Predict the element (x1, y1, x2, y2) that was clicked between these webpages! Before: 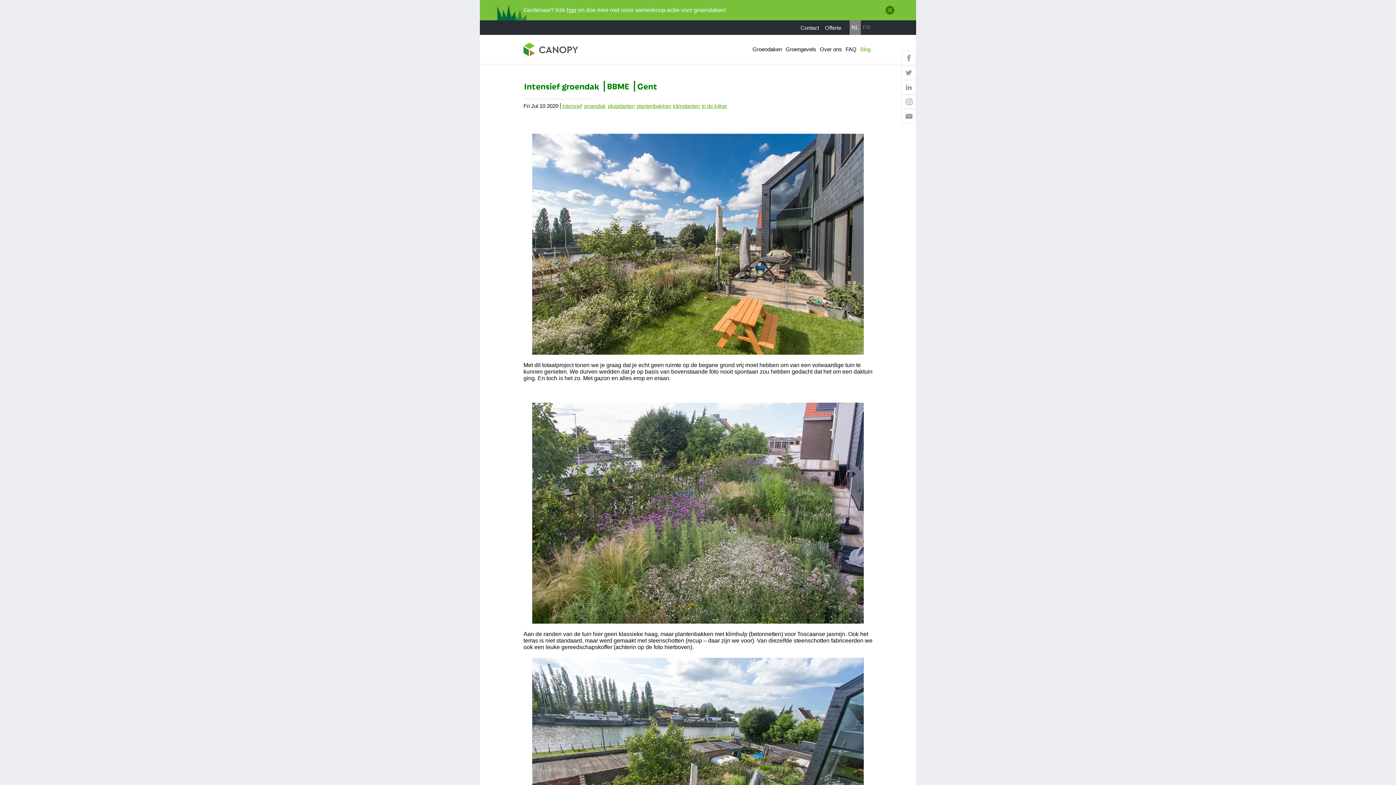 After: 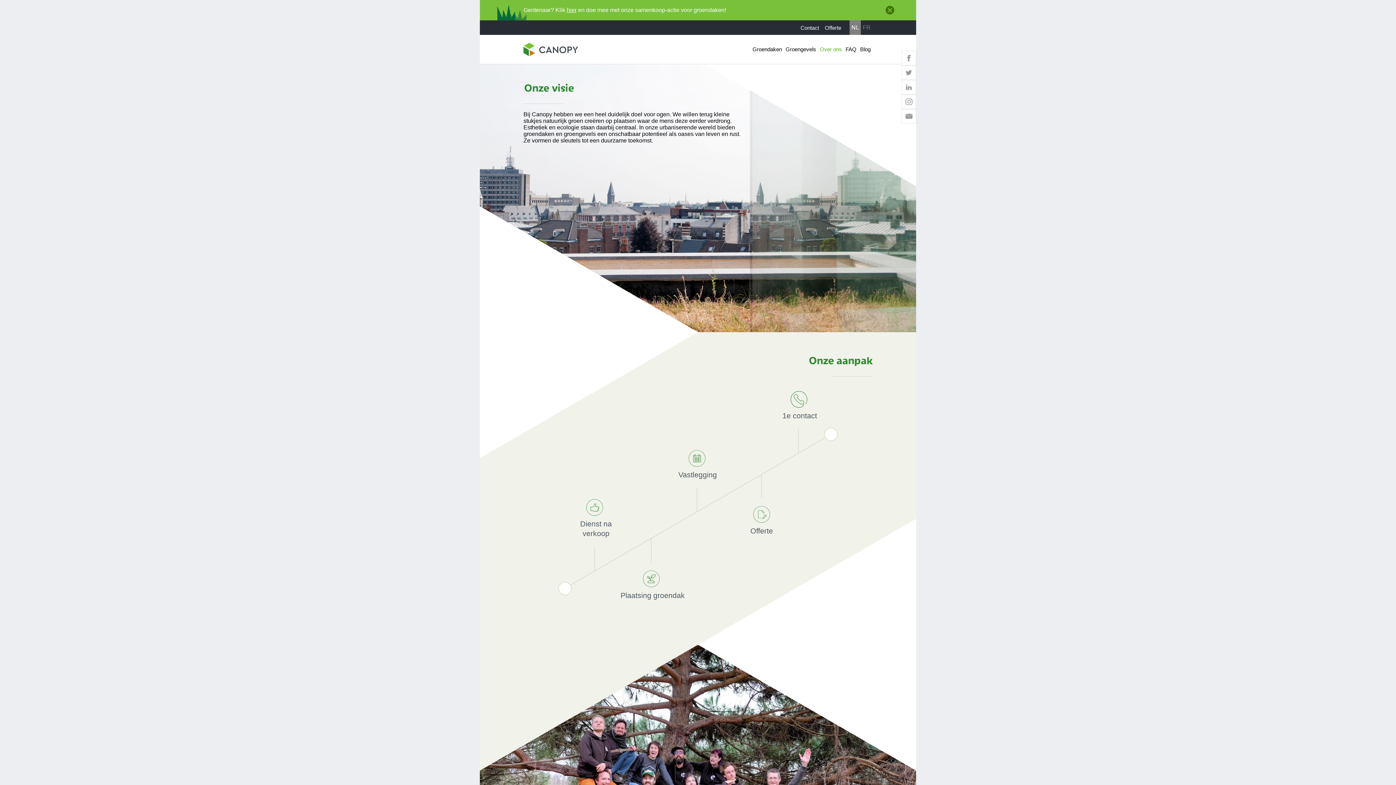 Action: label: Over ons bbox: (818, 46, 844, 52)